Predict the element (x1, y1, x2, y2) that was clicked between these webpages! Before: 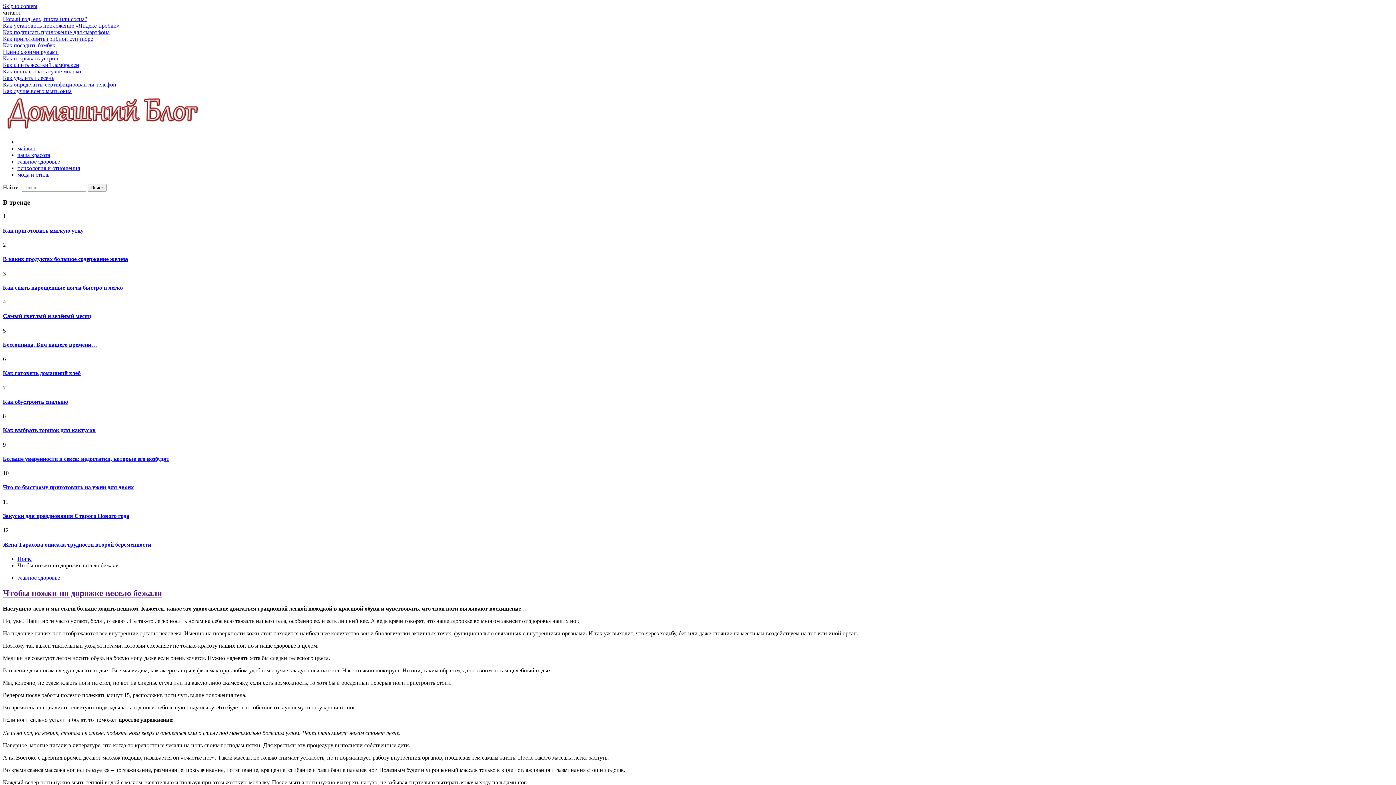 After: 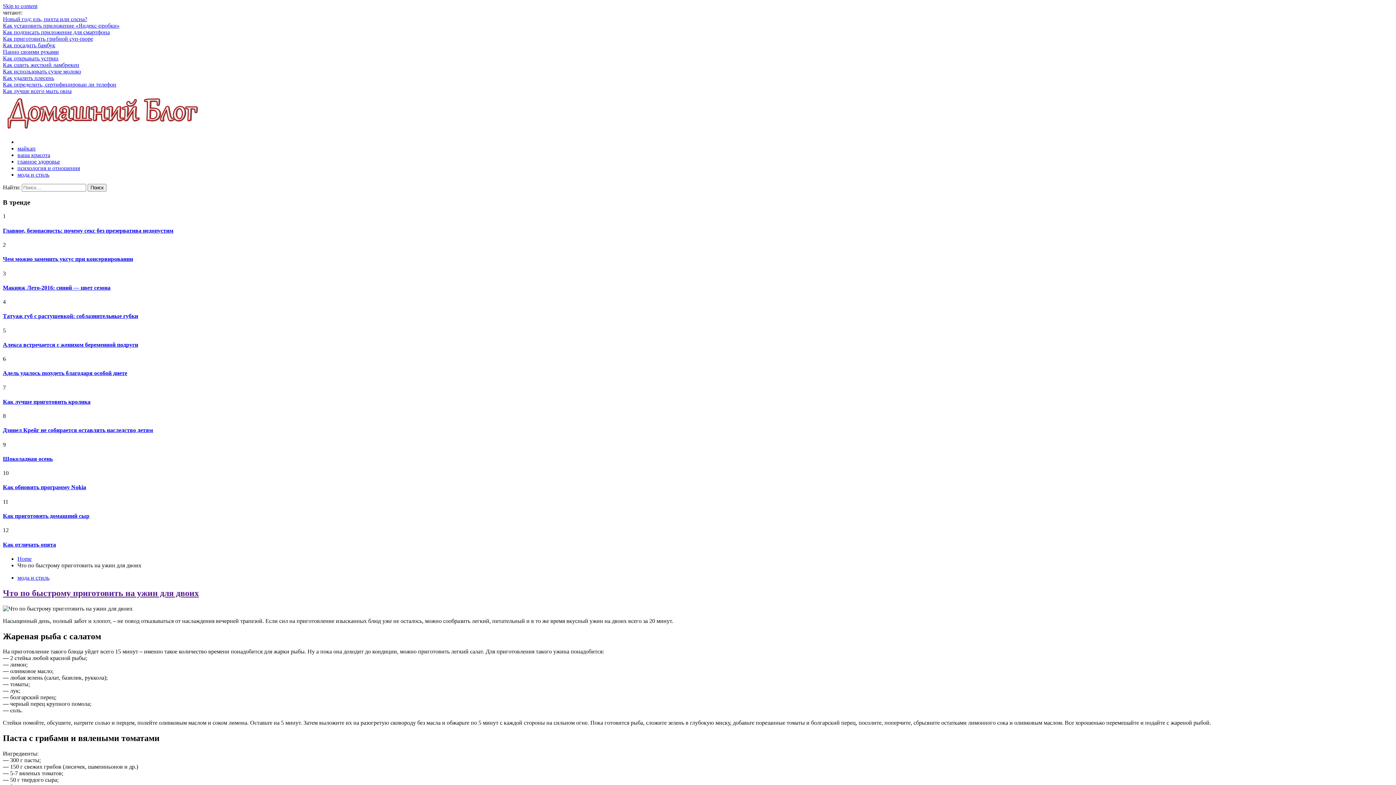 Action: label: Что по быстрому приготовить на ужин для двоих bbox: (2, 484, 133, 490)